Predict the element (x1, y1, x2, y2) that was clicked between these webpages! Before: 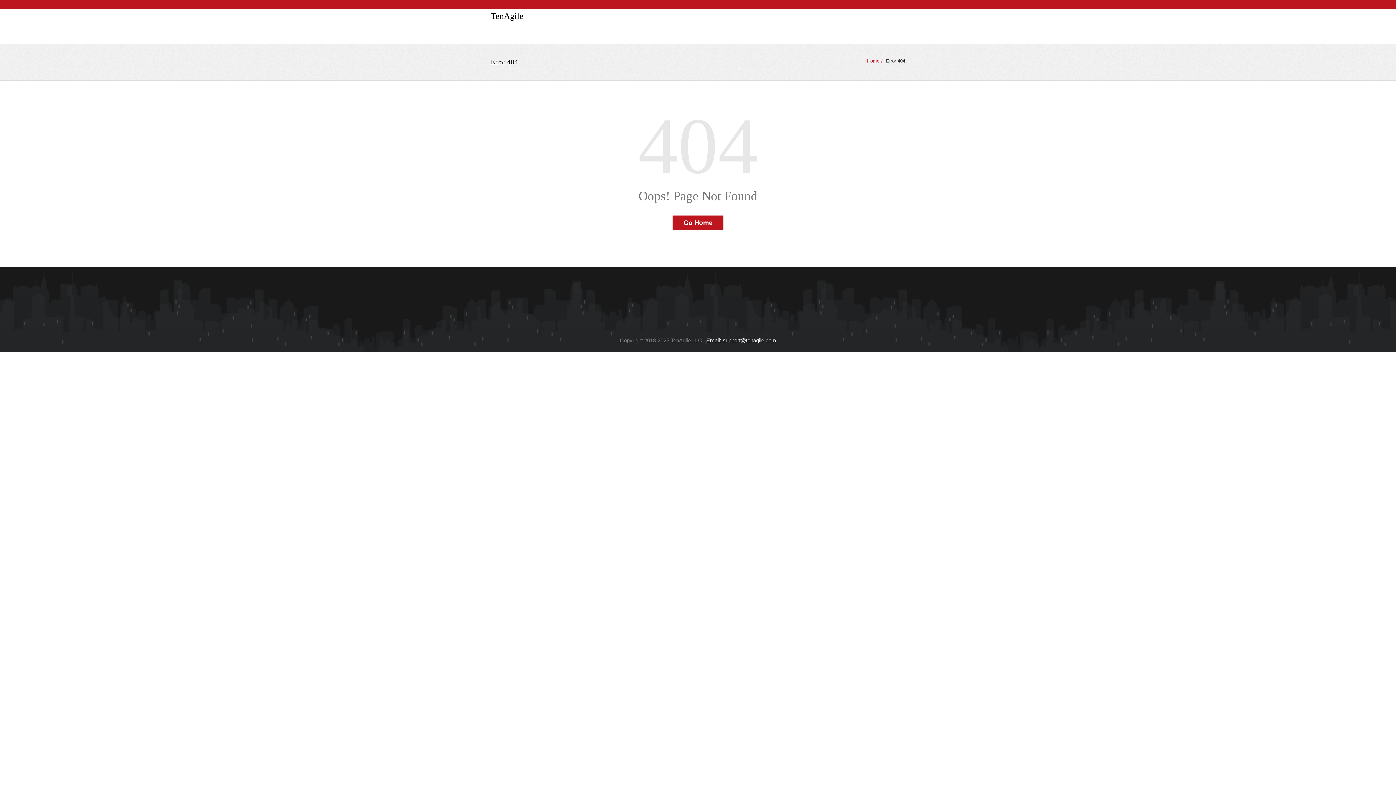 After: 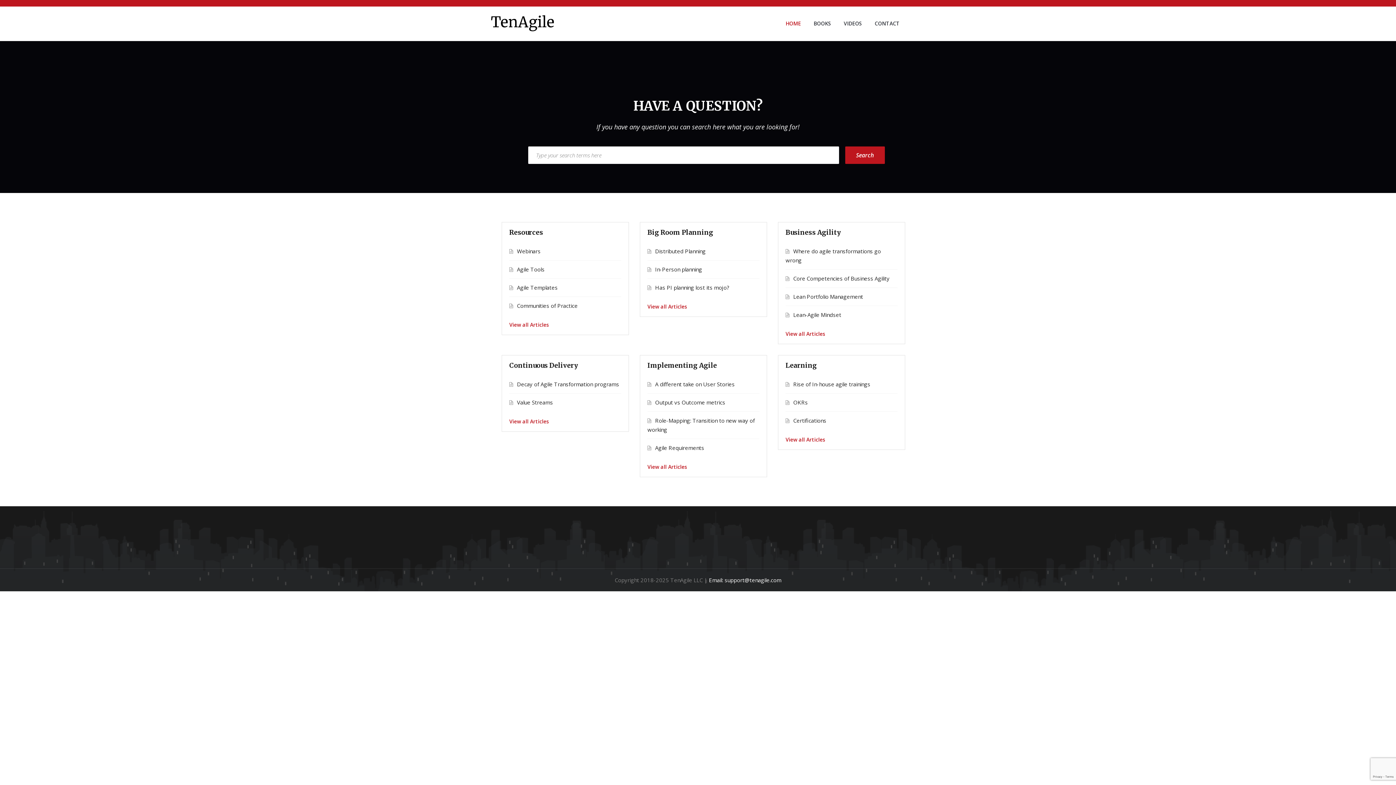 Action: bbox: (672, 215, 723, 230) label: Go Home